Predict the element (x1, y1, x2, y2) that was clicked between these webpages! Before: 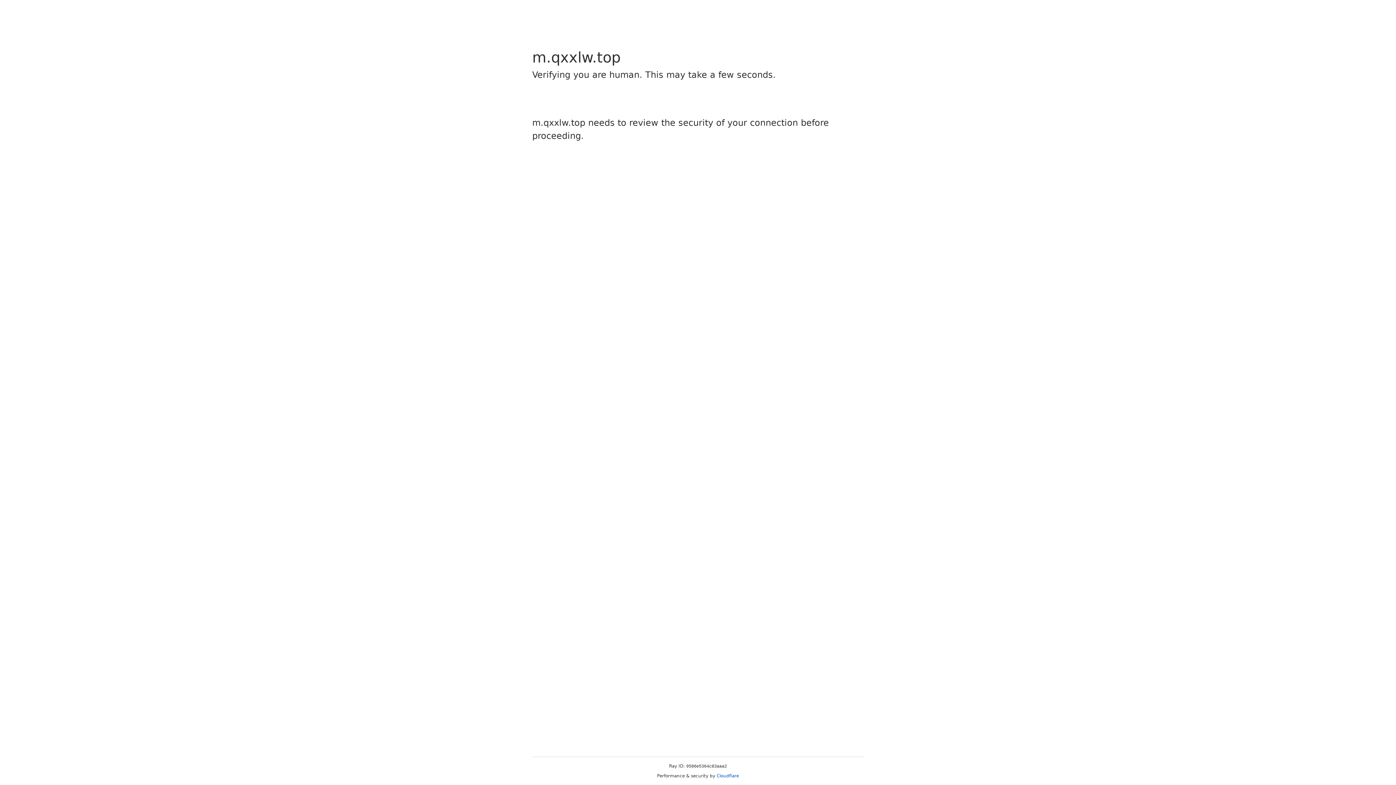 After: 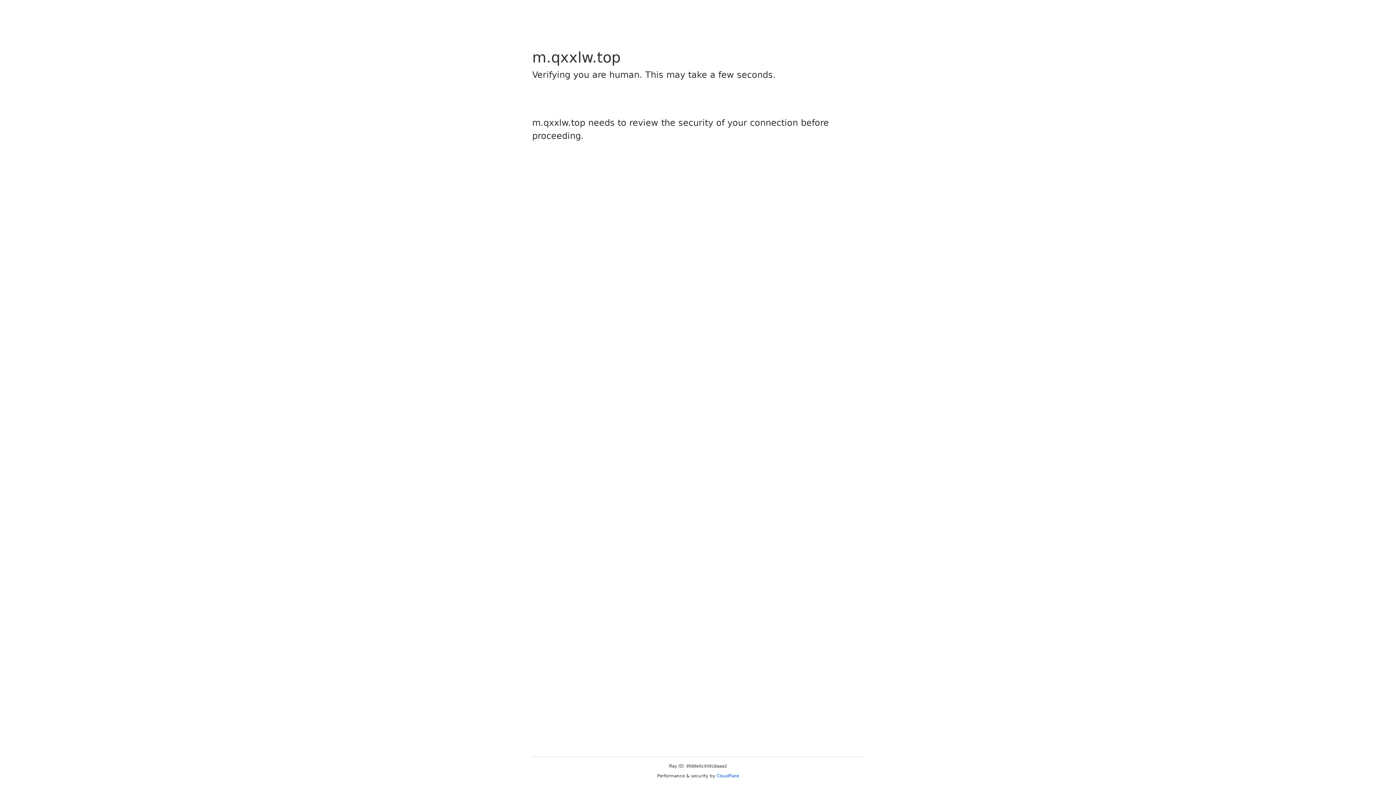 Action: bbox: (716, 773, 739, 778) label: Cloudflare